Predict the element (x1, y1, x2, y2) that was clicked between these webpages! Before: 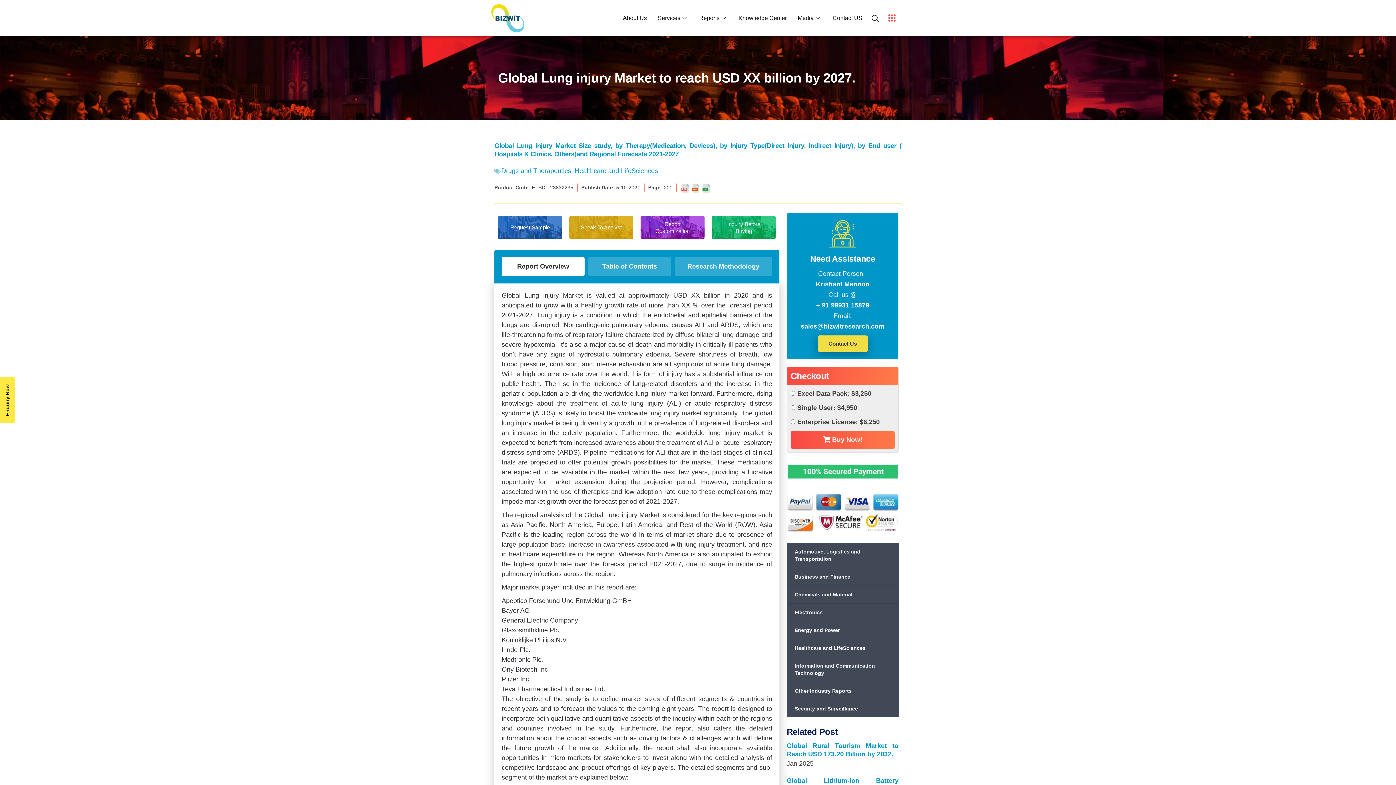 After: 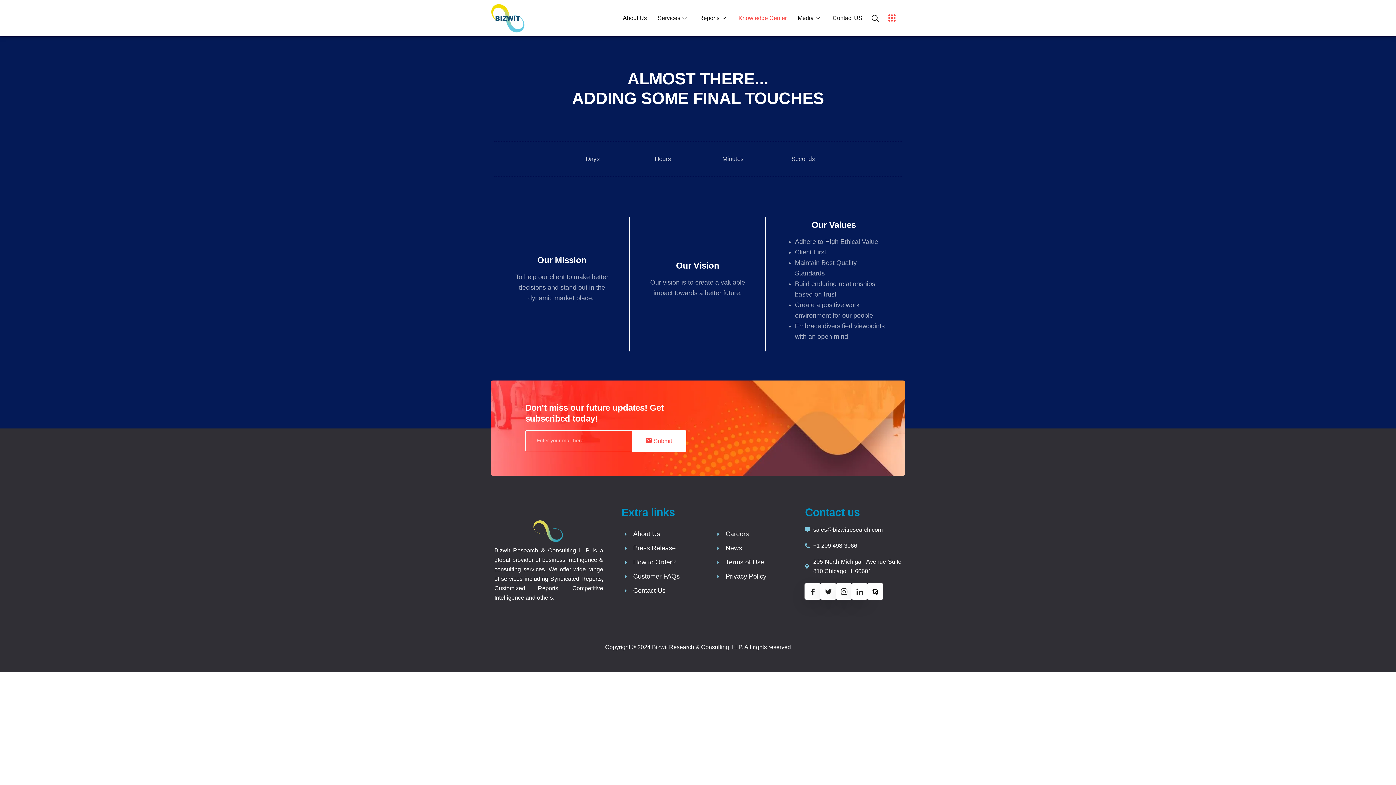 Action: bbox: (733, 0, 792, 36) label: Knowledge Center